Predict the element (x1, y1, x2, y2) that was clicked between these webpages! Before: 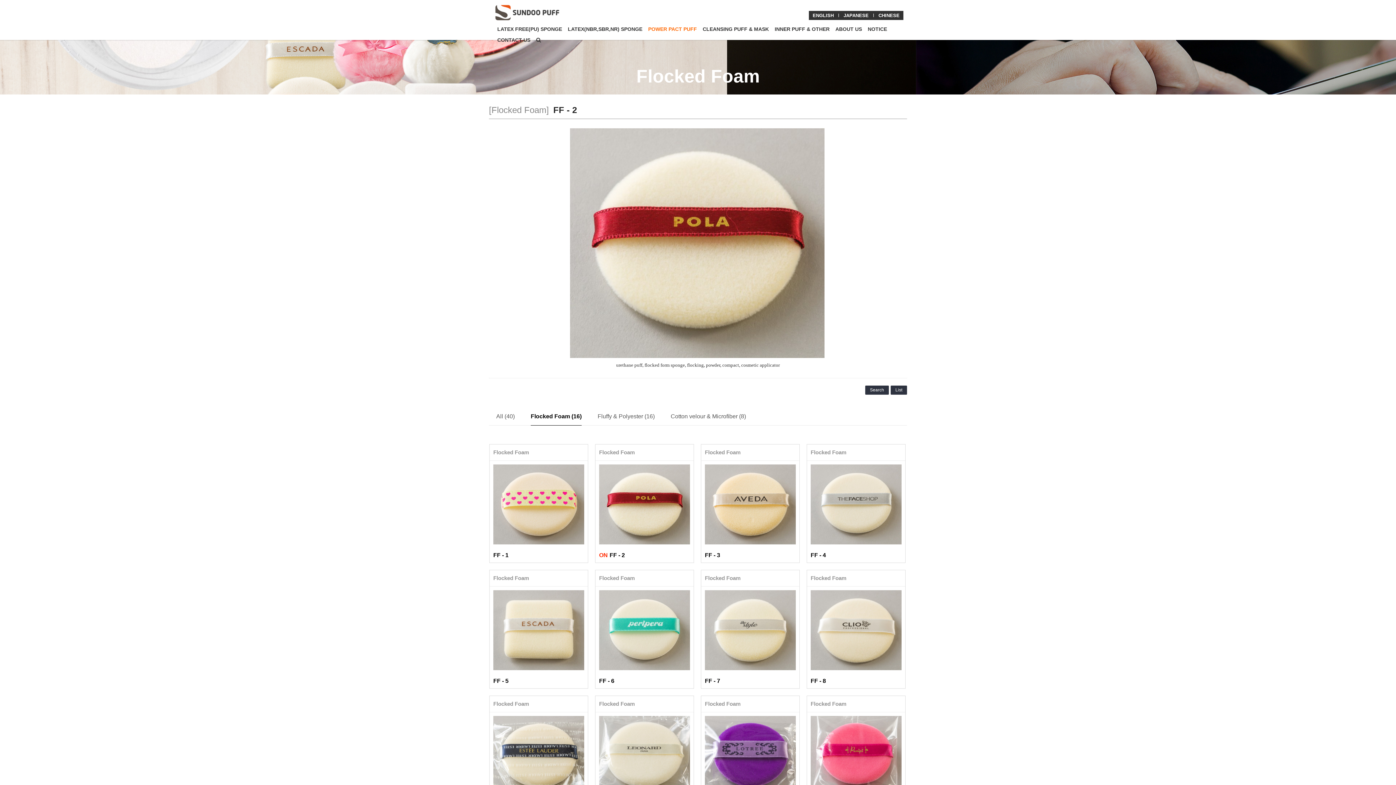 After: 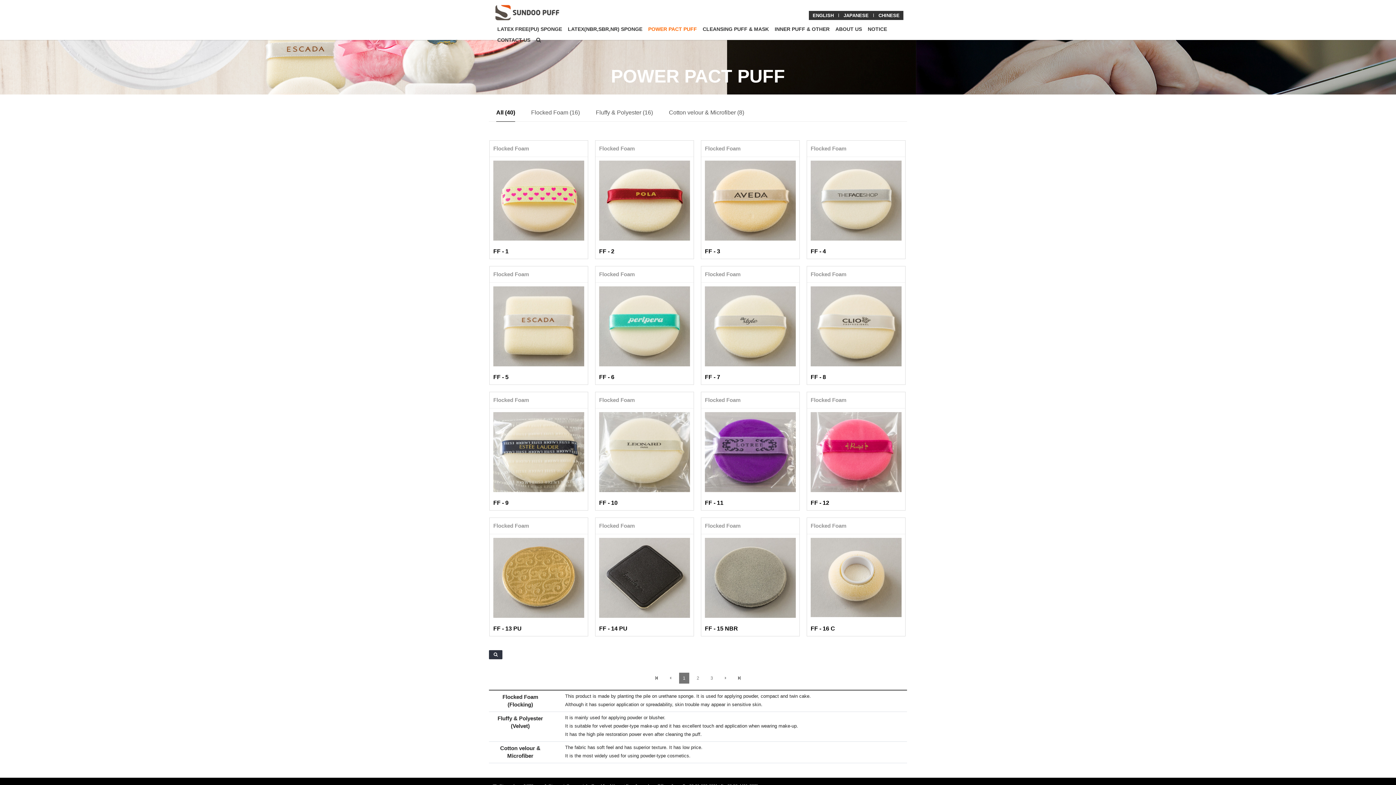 Action: label: List bbox: (890, 385, 907, 394)